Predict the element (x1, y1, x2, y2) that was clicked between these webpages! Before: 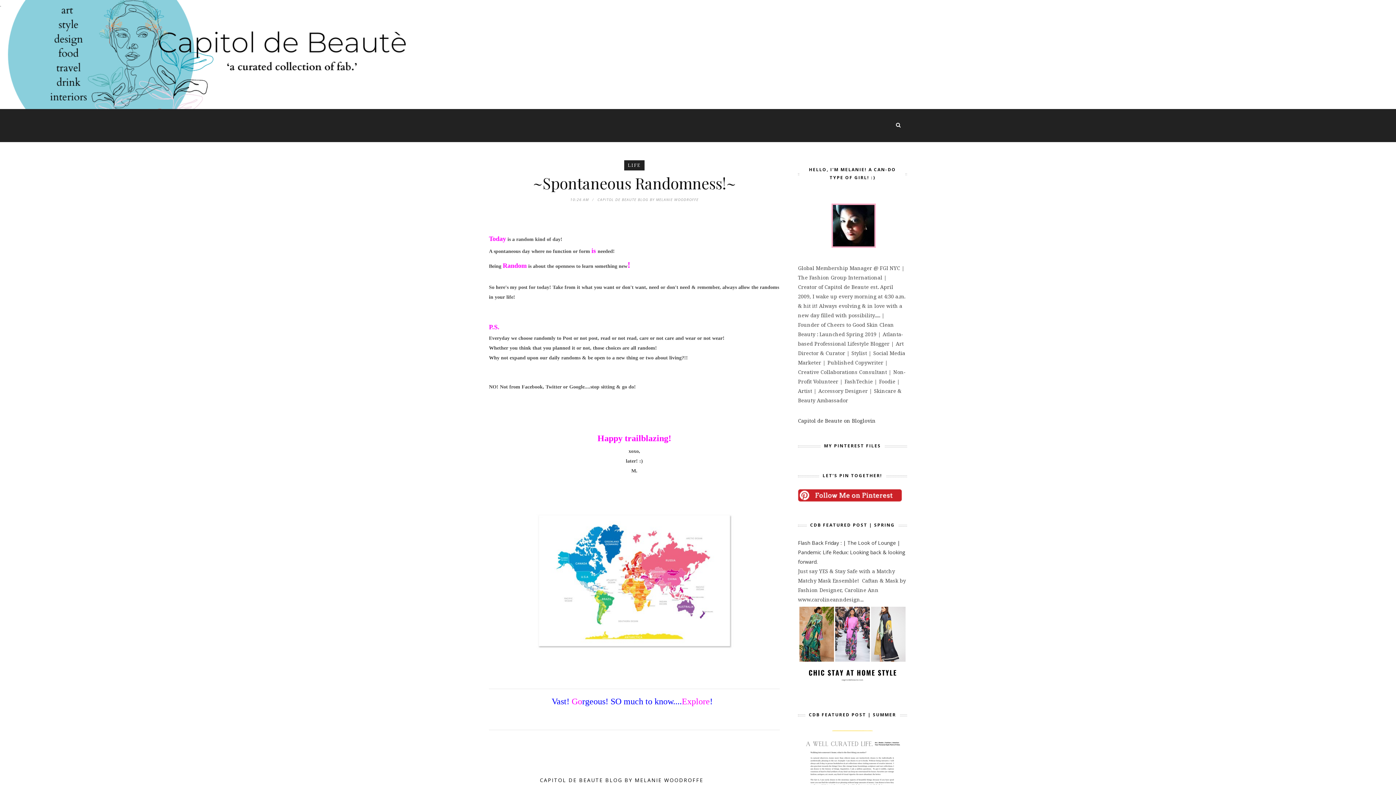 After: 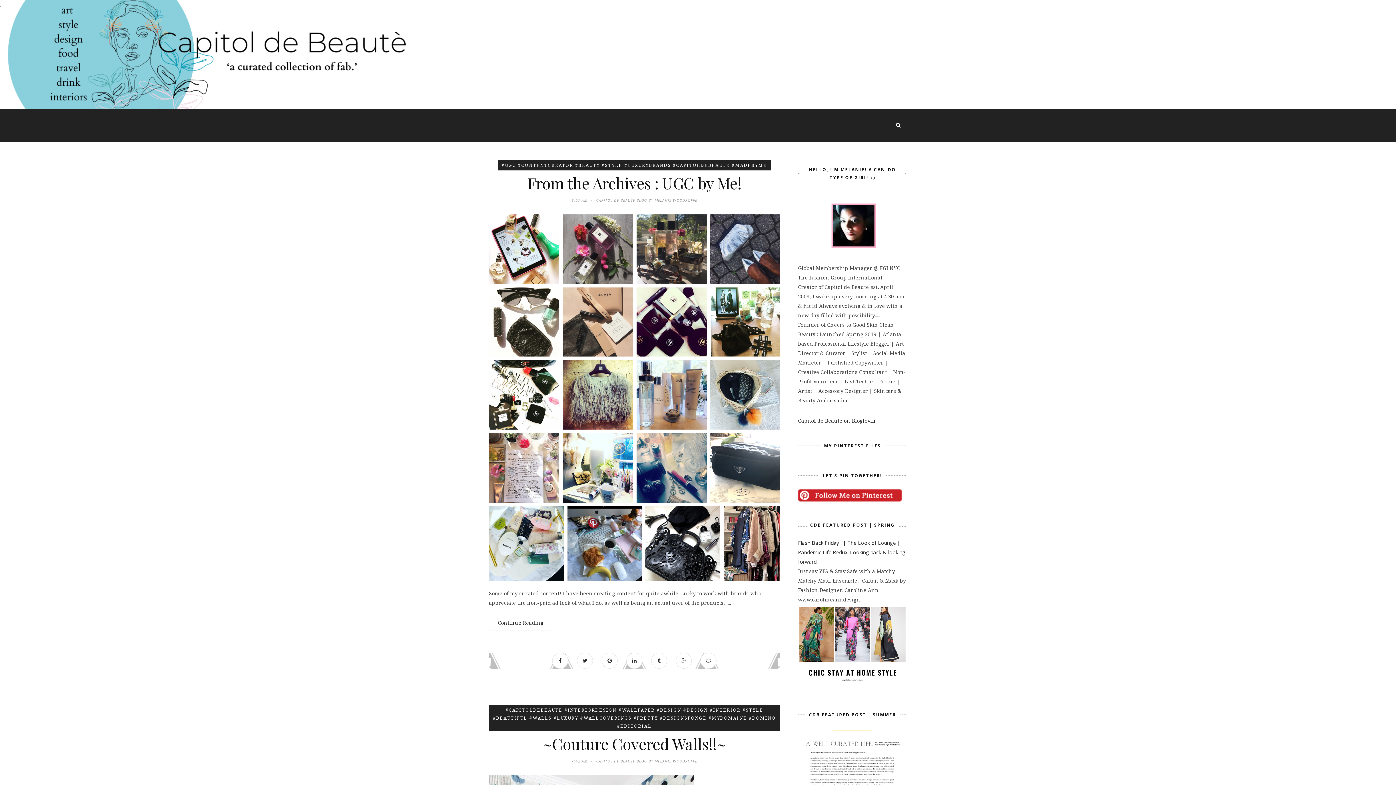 Action: bbox: (798, 255, 907, 262)